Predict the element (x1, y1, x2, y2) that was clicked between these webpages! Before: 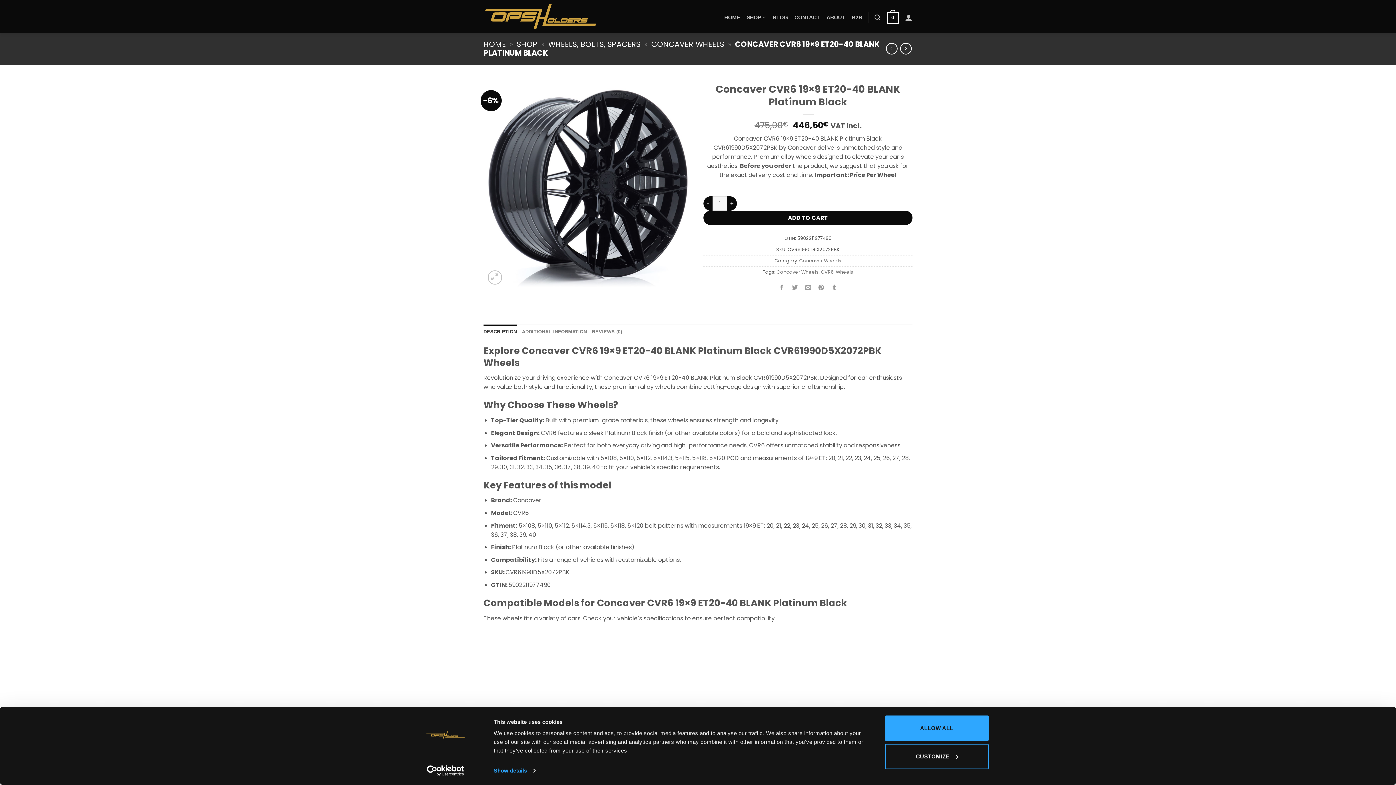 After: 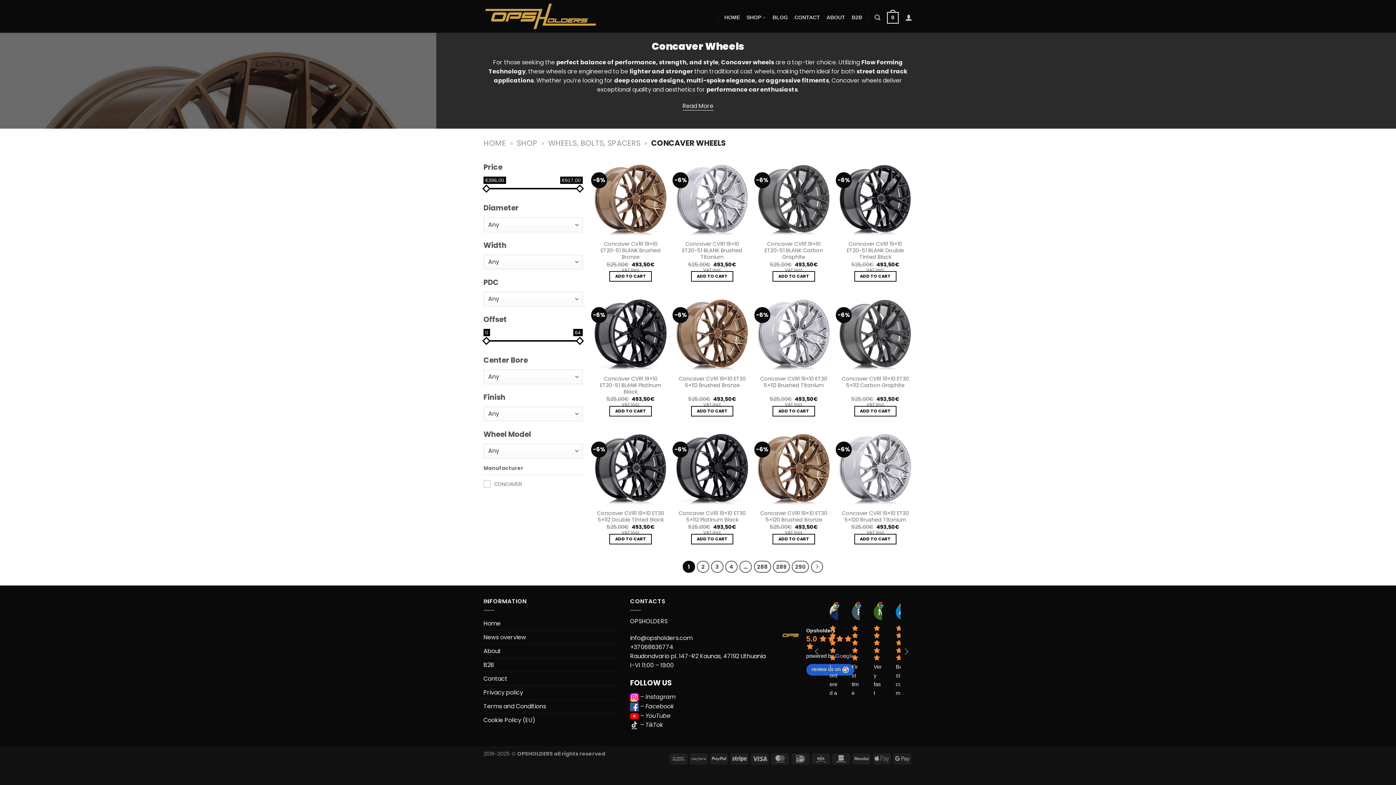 Action: label: Concaver Wheels bbox: (799, 257, 841, 263)